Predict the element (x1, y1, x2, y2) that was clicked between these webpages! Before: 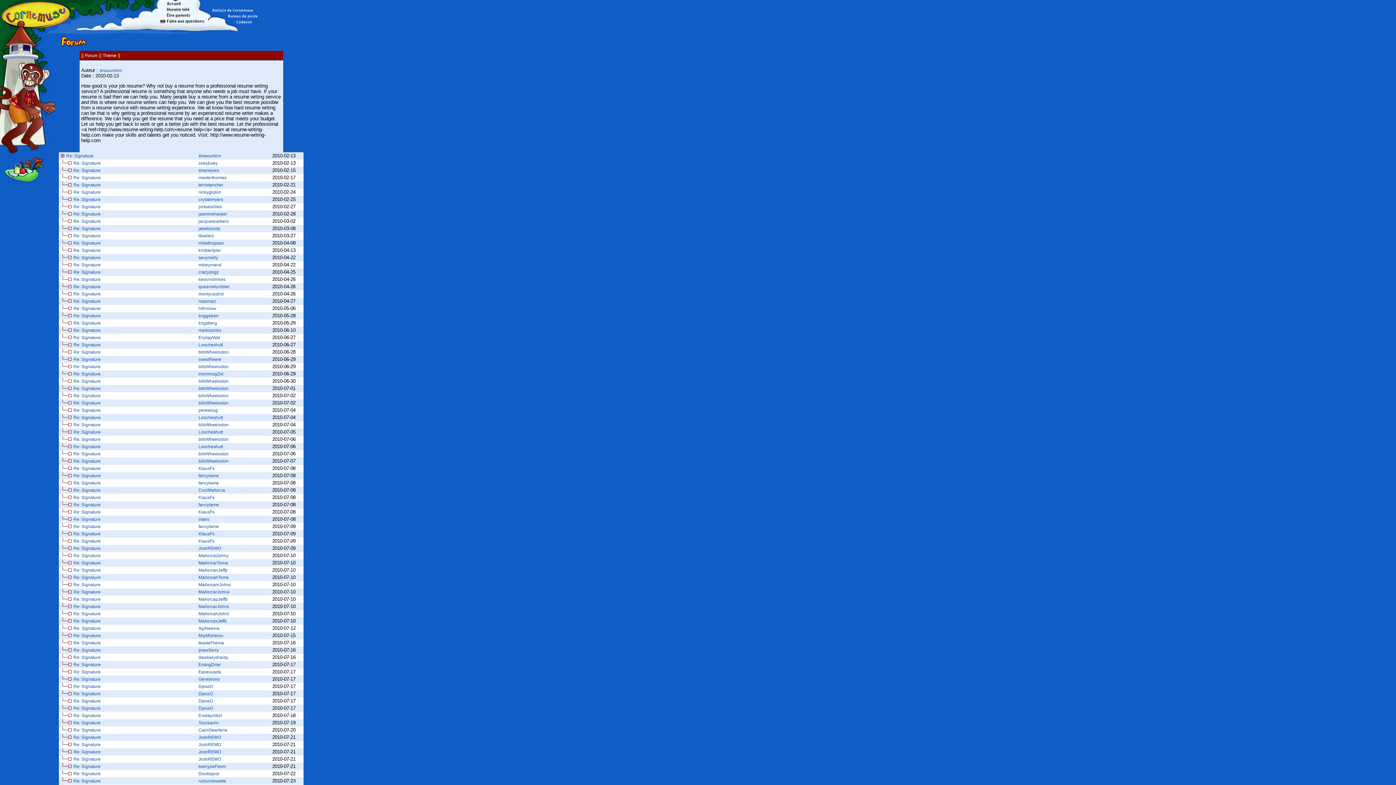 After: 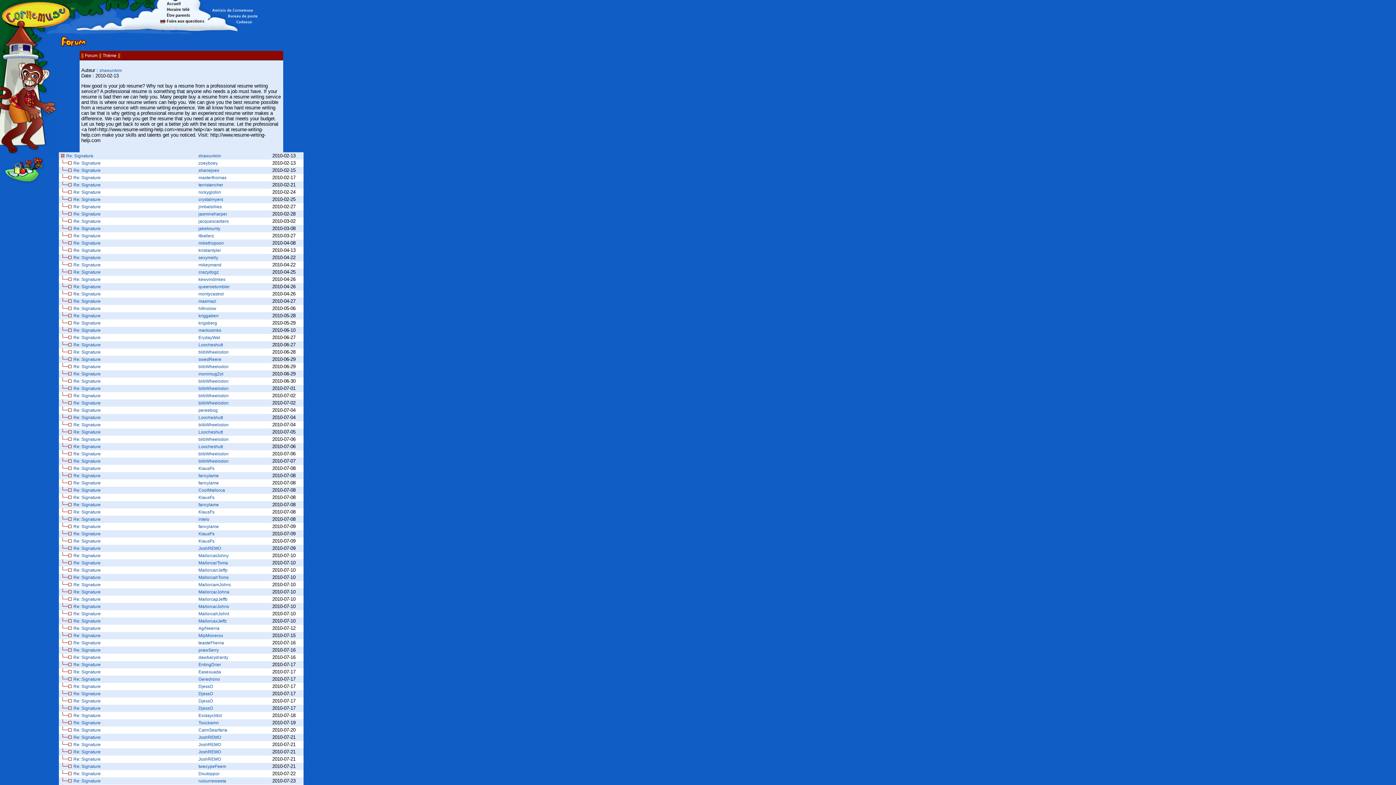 Action: label: Re: Signature bbox: (73, 422, 100, 427)